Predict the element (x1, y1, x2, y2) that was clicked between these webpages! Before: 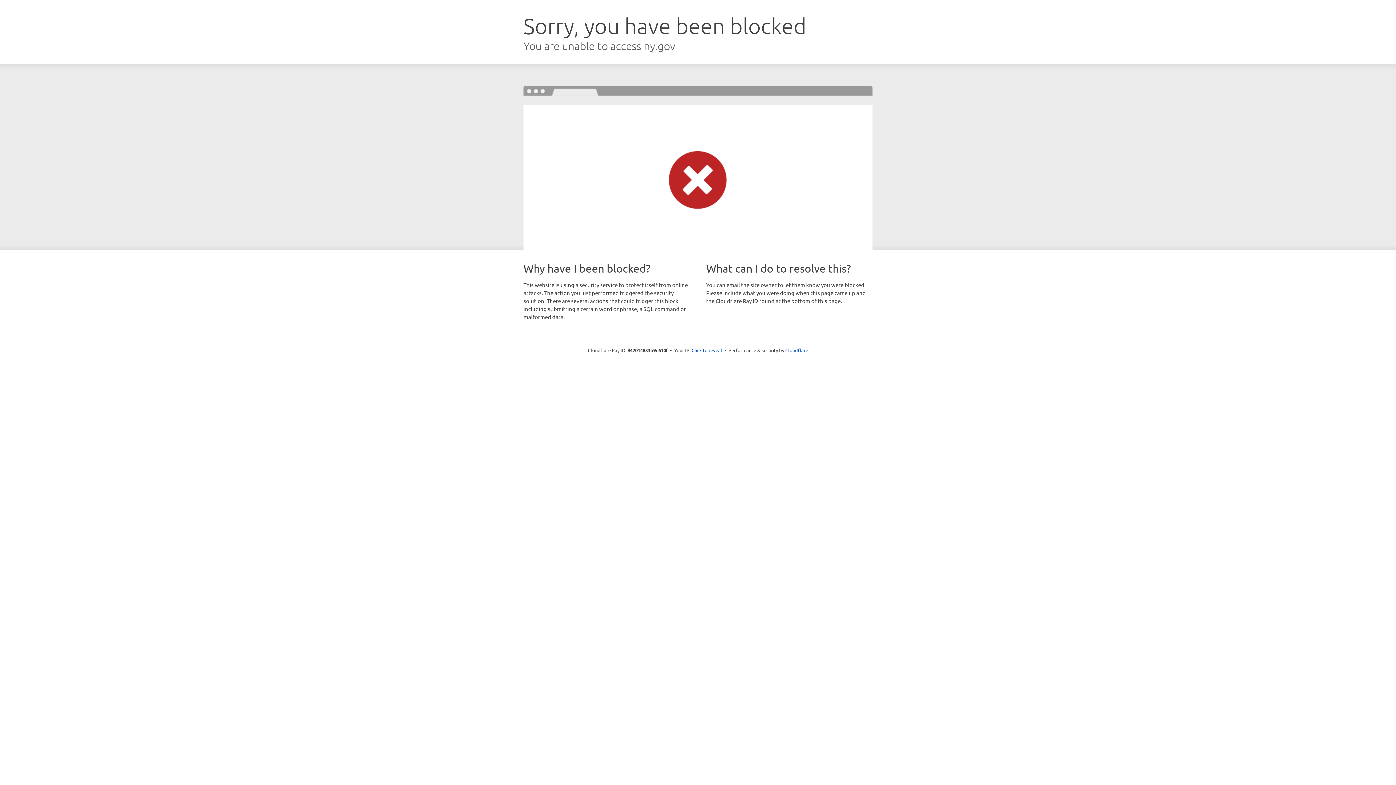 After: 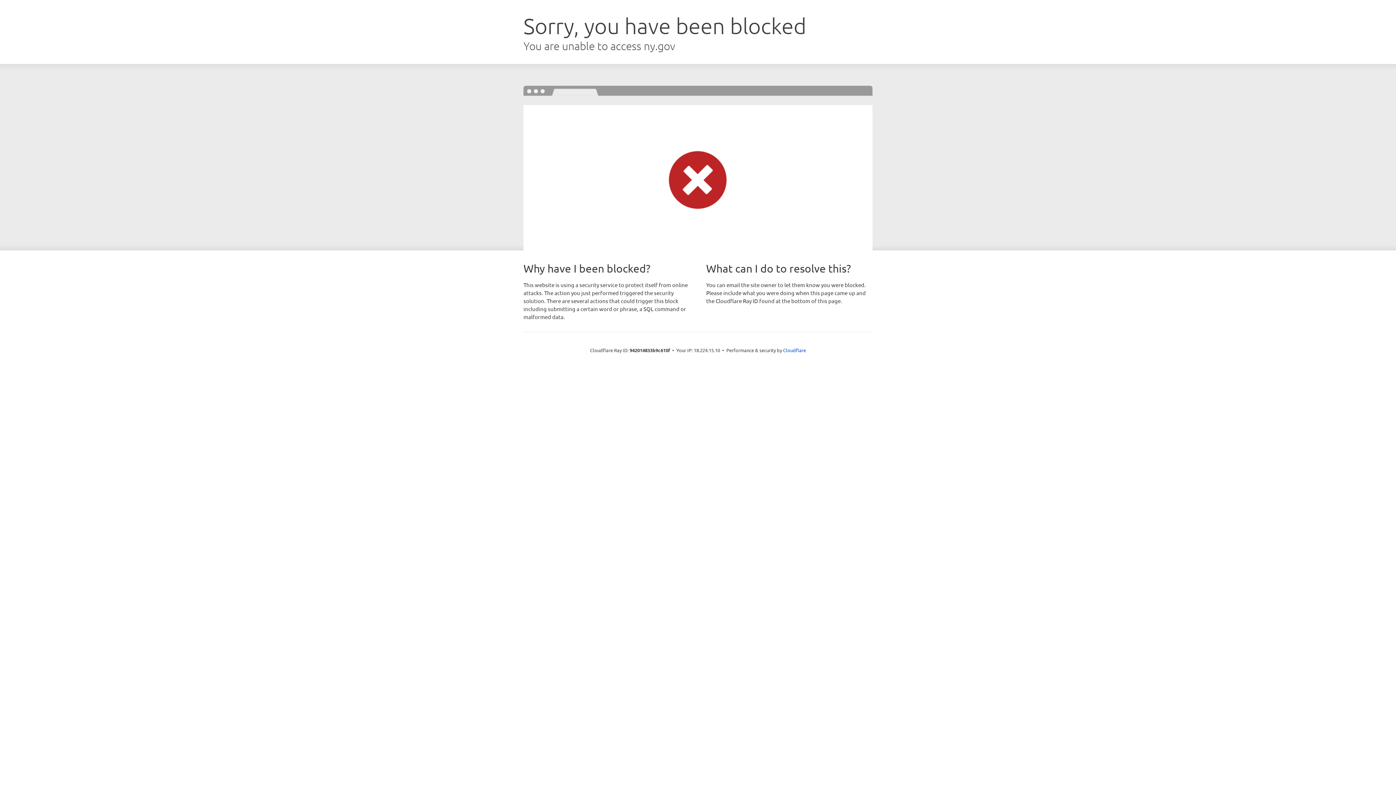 Action: label: Click to reveal bbox: (691, 346, 722, 353)